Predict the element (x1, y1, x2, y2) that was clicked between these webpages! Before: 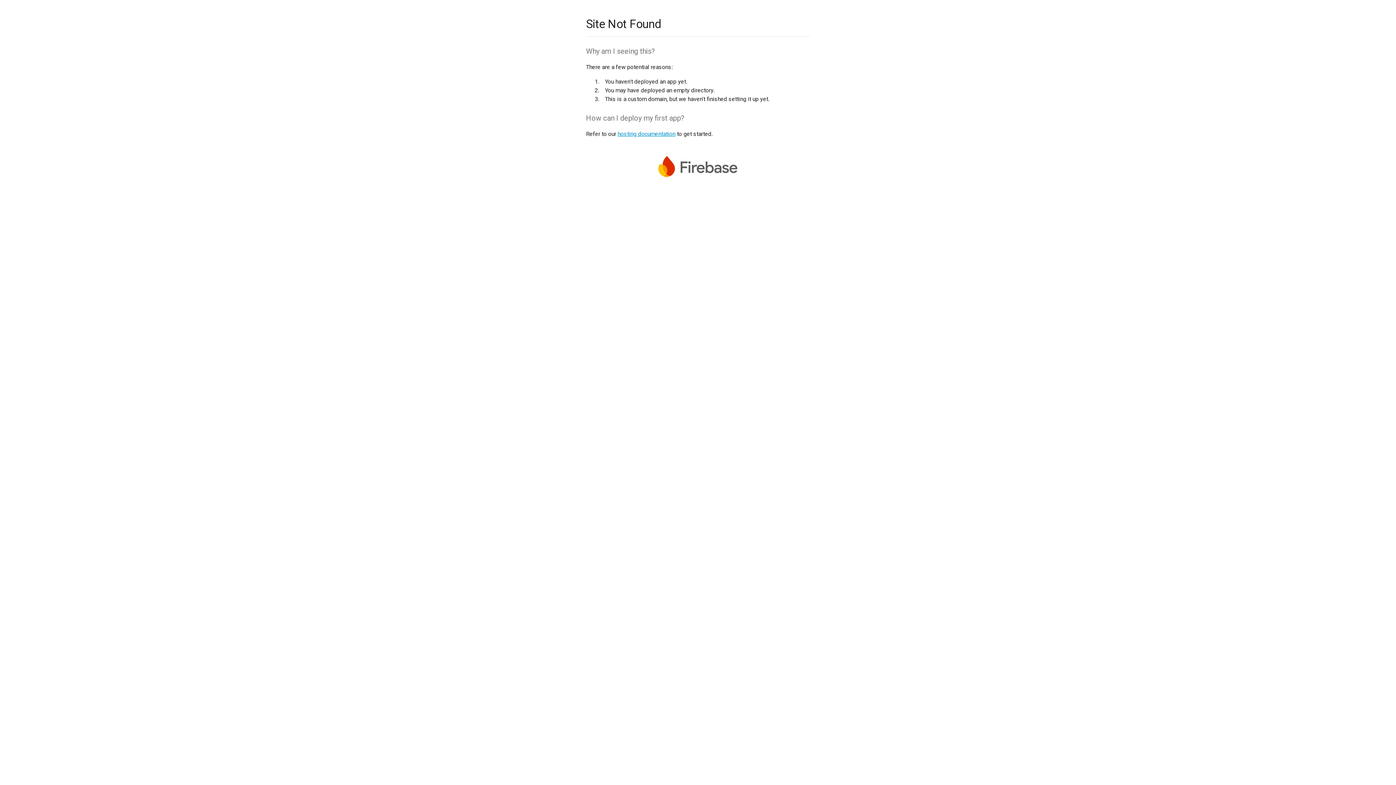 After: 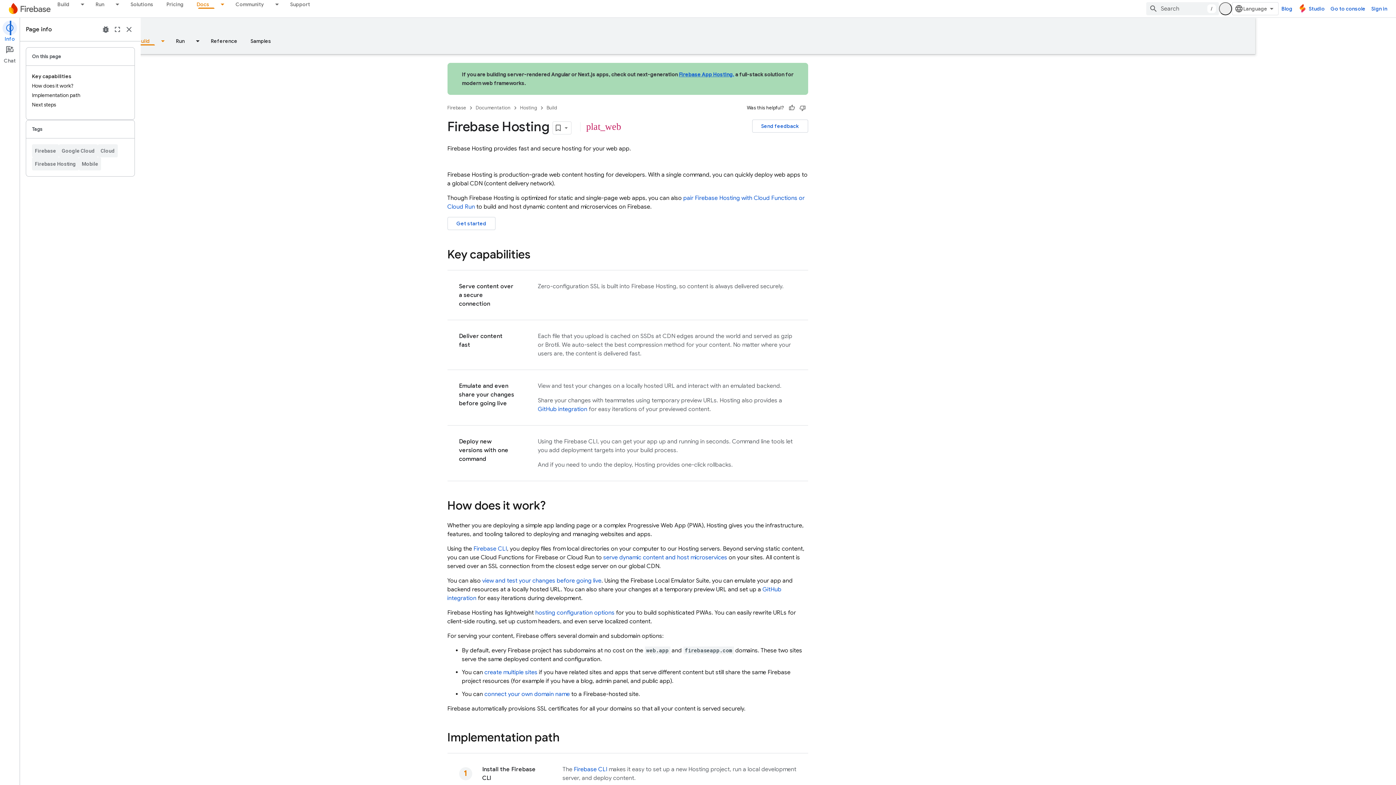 Action: bbox: (617, 130, 675, 137) label: hosting documentation